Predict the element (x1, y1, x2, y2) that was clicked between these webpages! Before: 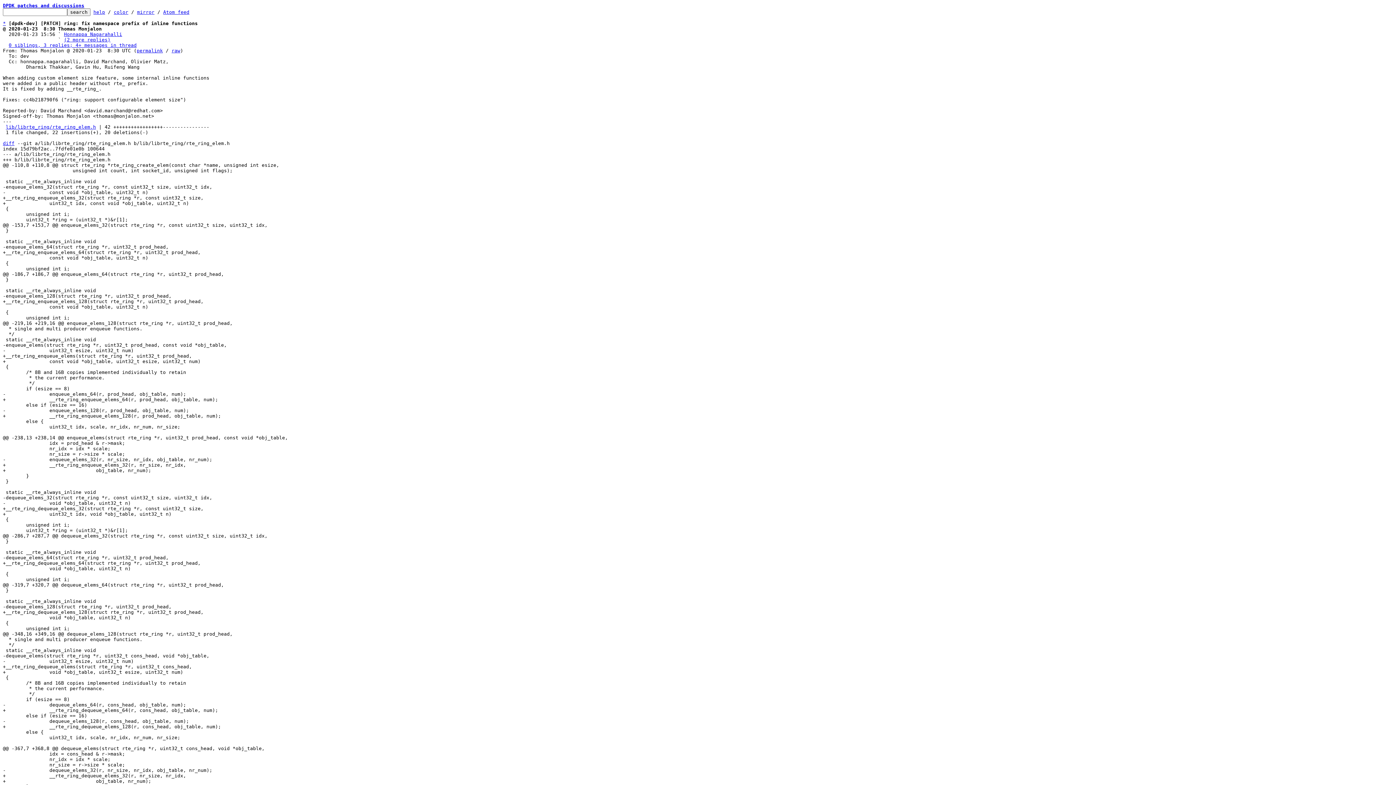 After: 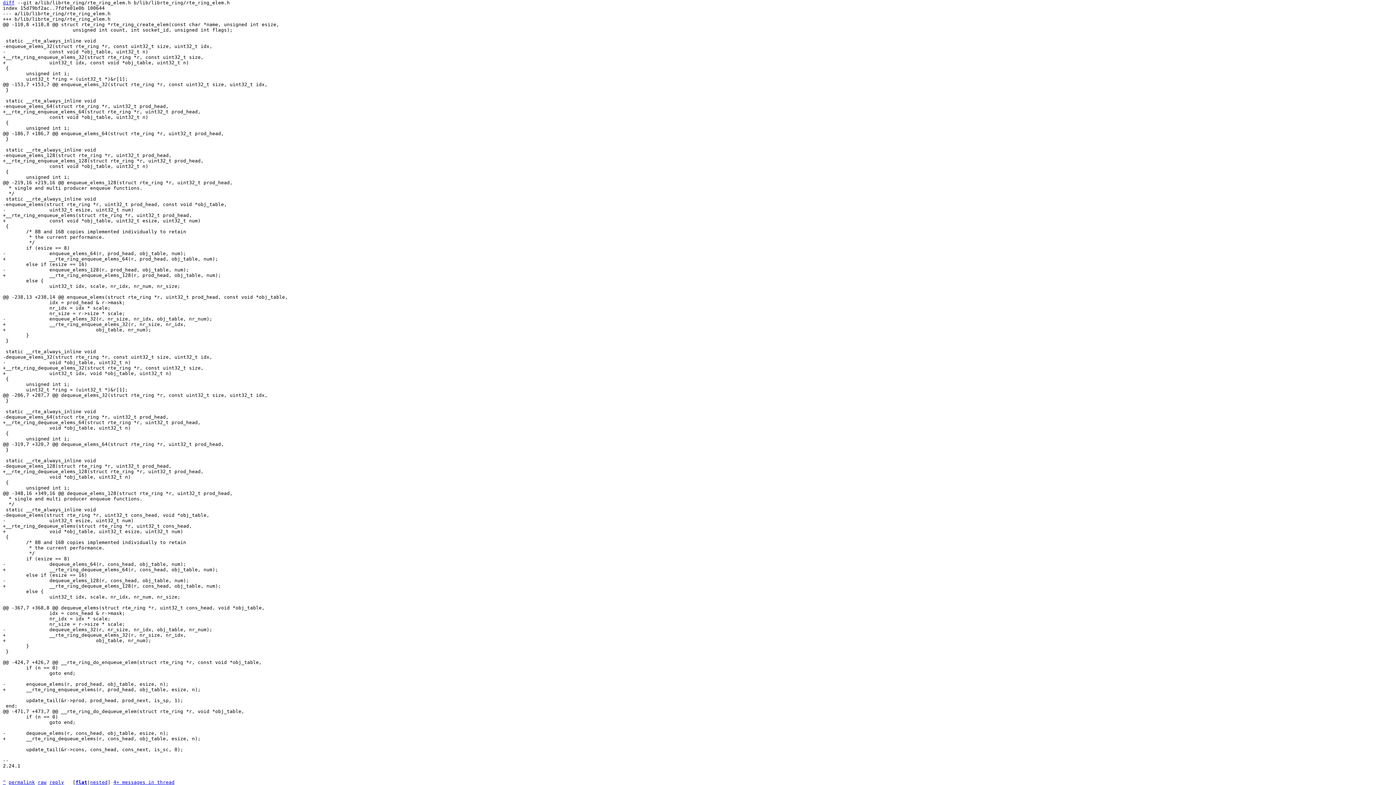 Action: bbox: (5, 124, 96, 129) label: lib/librte_ring/rte_ring_elem.h